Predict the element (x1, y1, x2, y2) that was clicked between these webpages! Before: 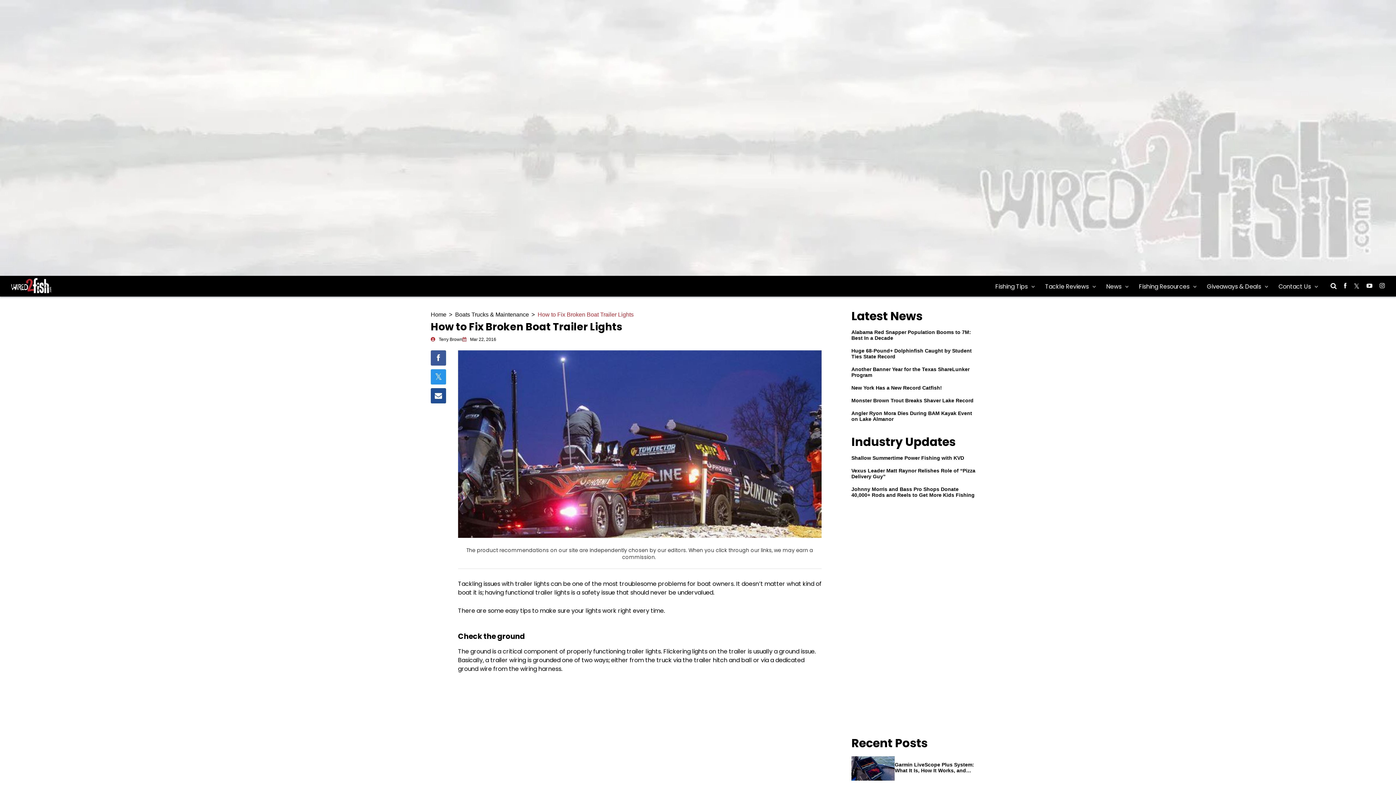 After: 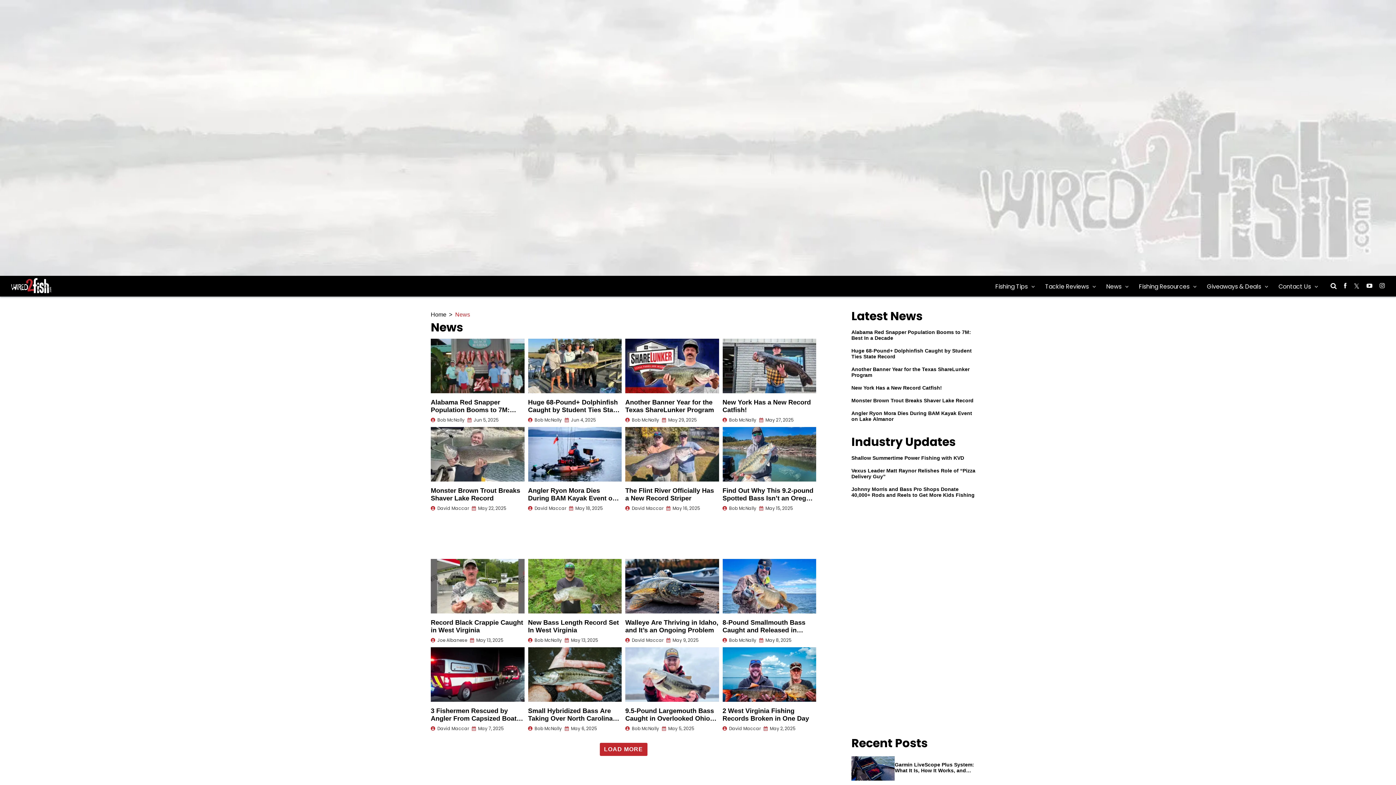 Action: bbox: (1101, 276, 1134, 296) label: News